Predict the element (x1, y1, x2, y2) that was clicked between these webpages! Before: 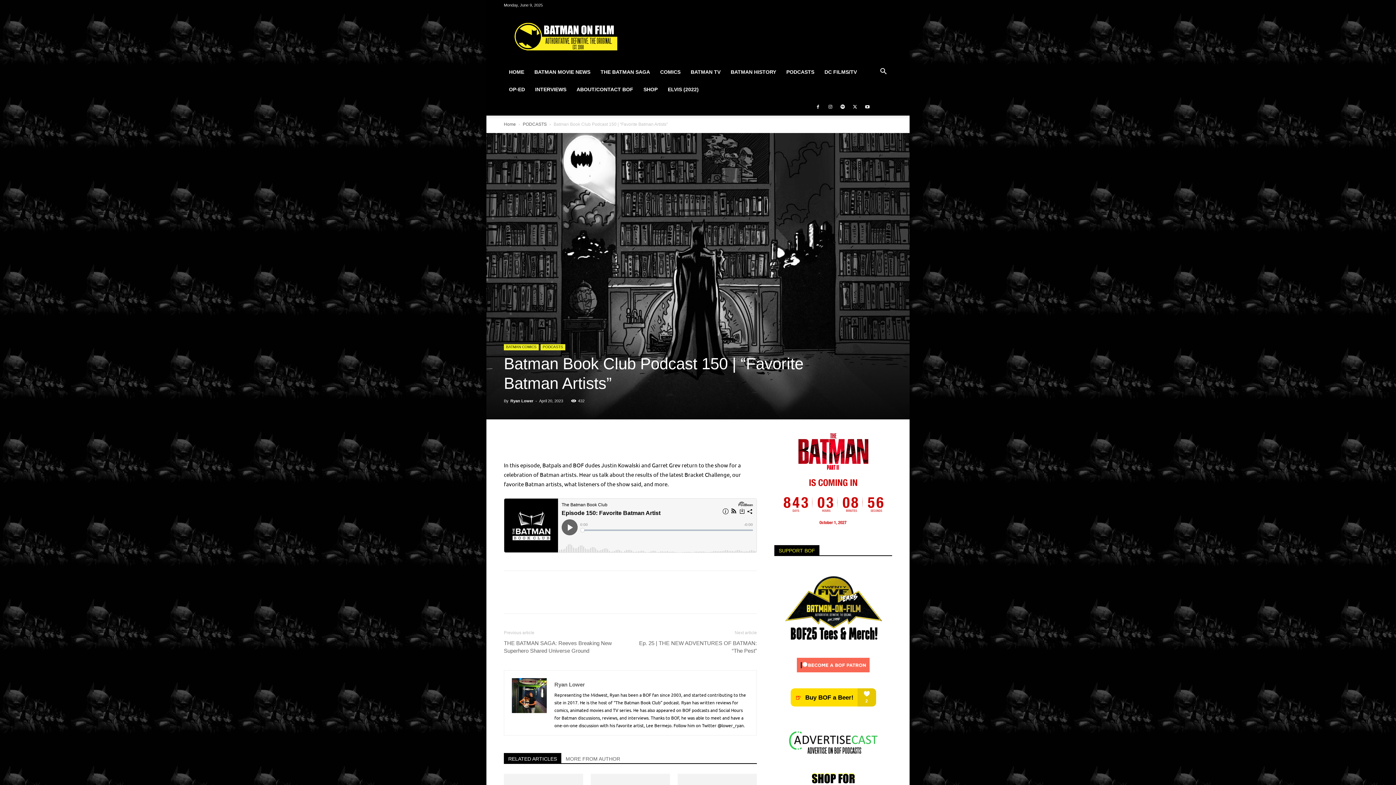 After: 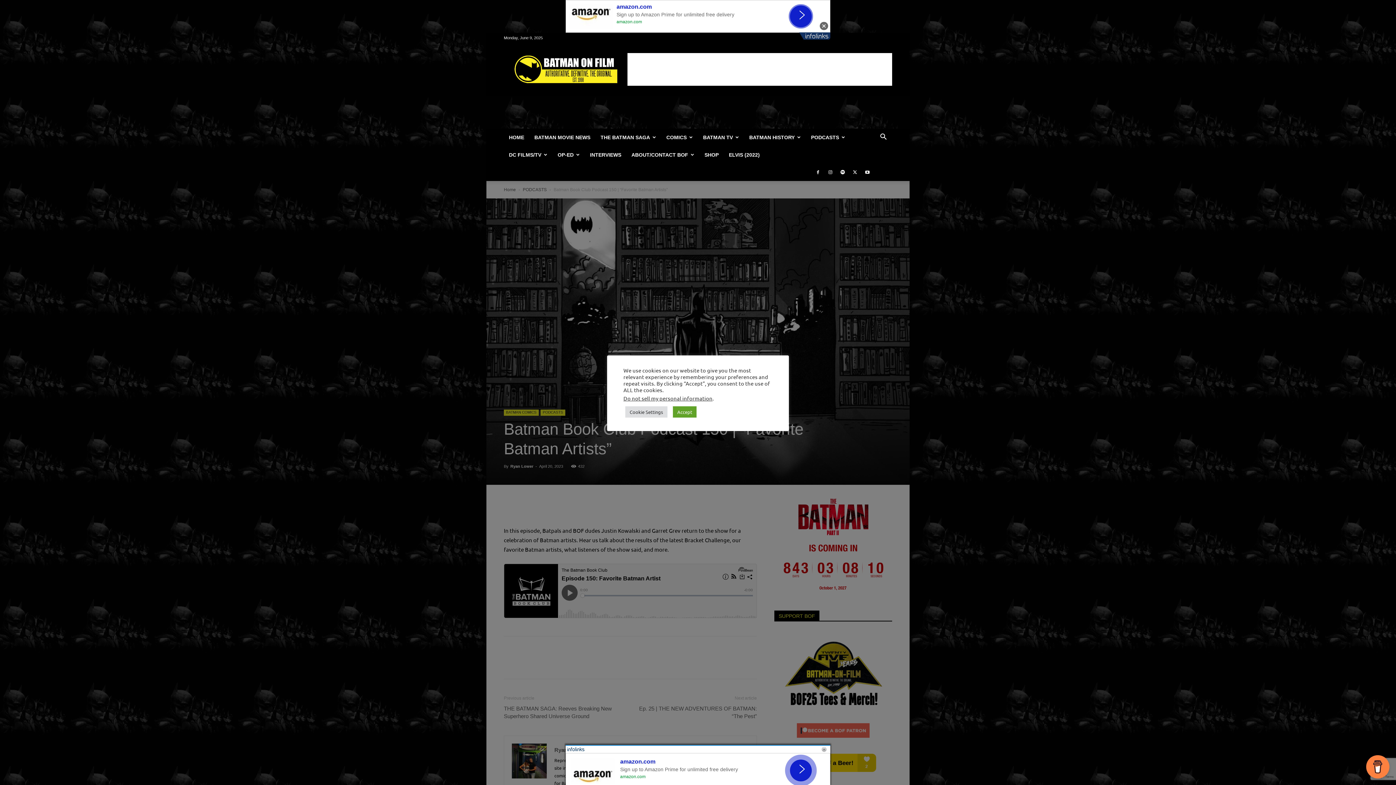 Action: bbox: (797, 668, 869, 673)